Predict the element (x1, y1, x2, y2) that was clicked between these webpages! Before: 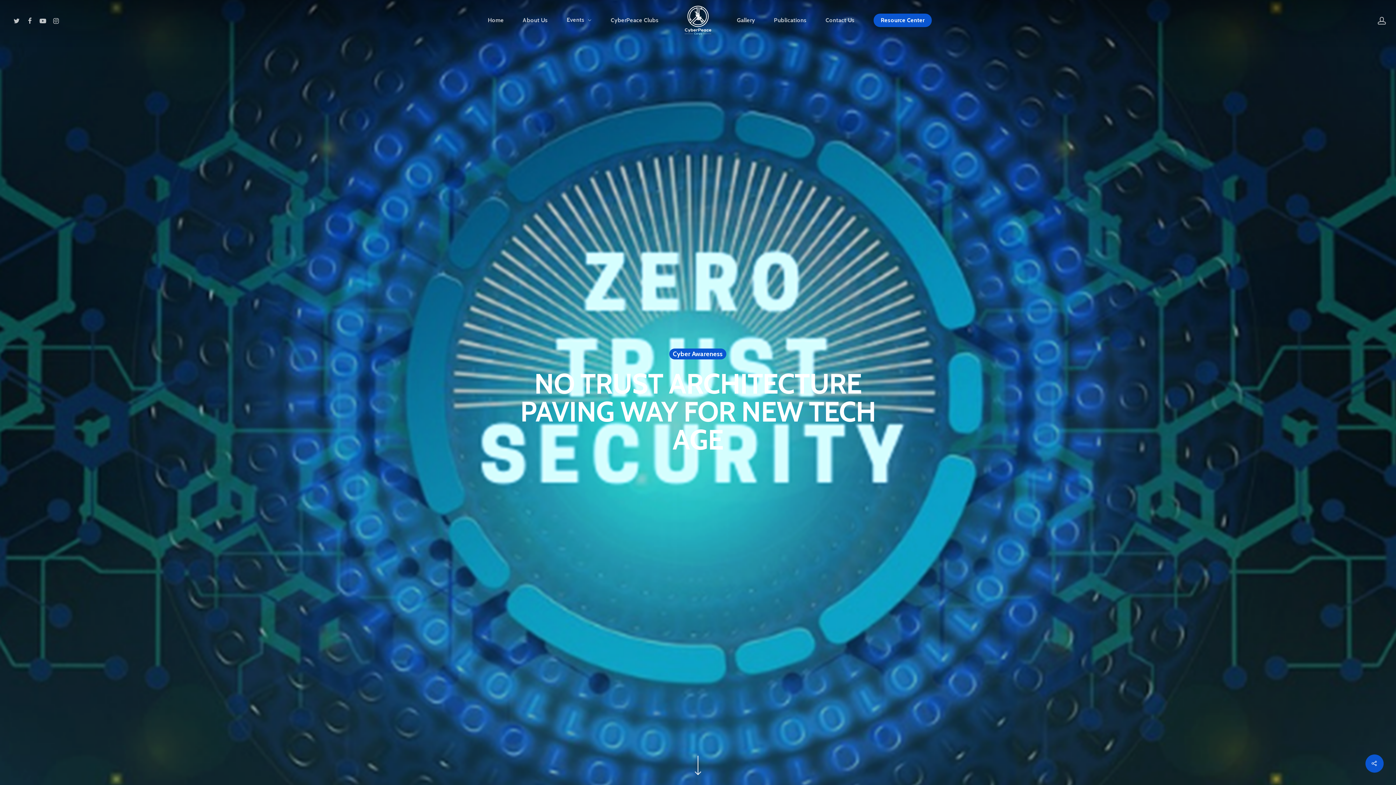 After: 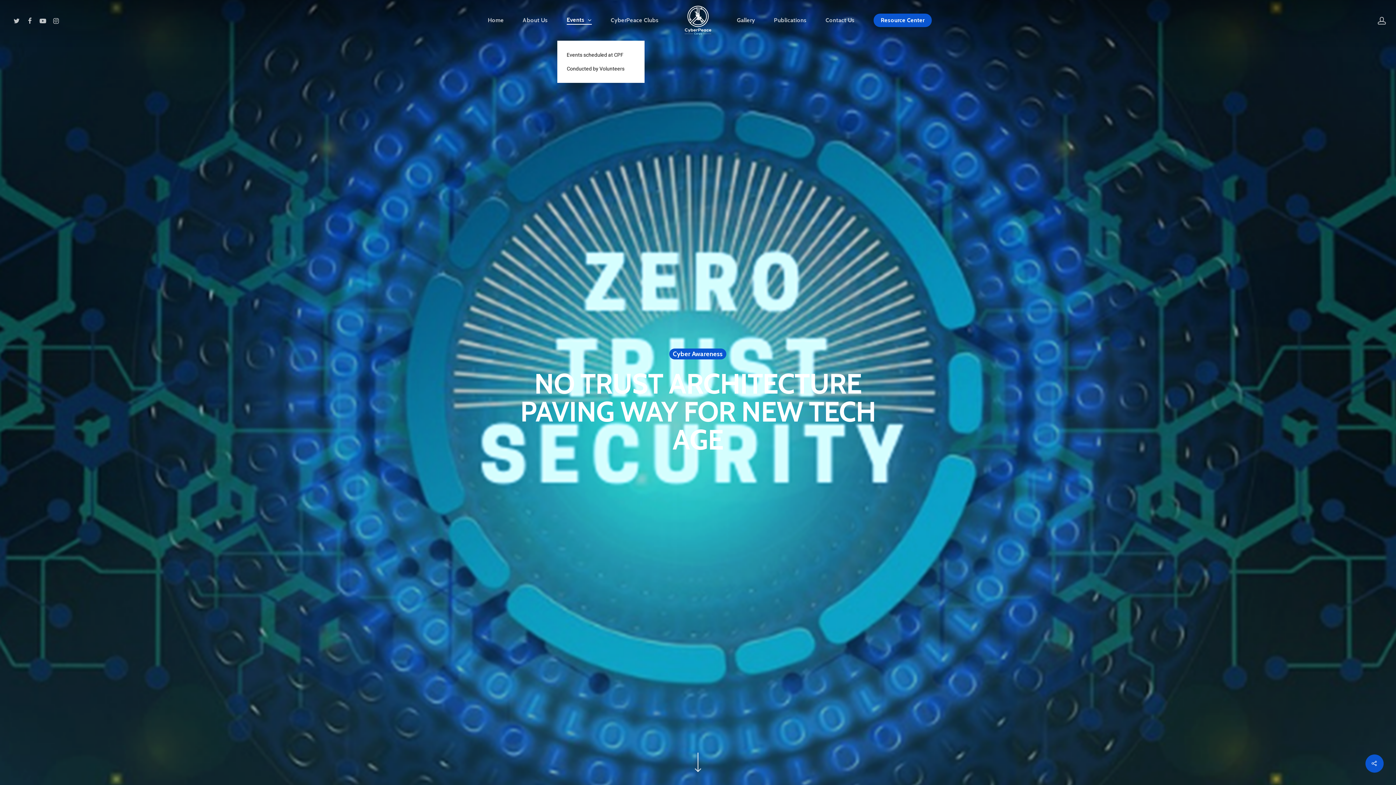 Action: bbox: (566, 17, 592, 23) label: Events